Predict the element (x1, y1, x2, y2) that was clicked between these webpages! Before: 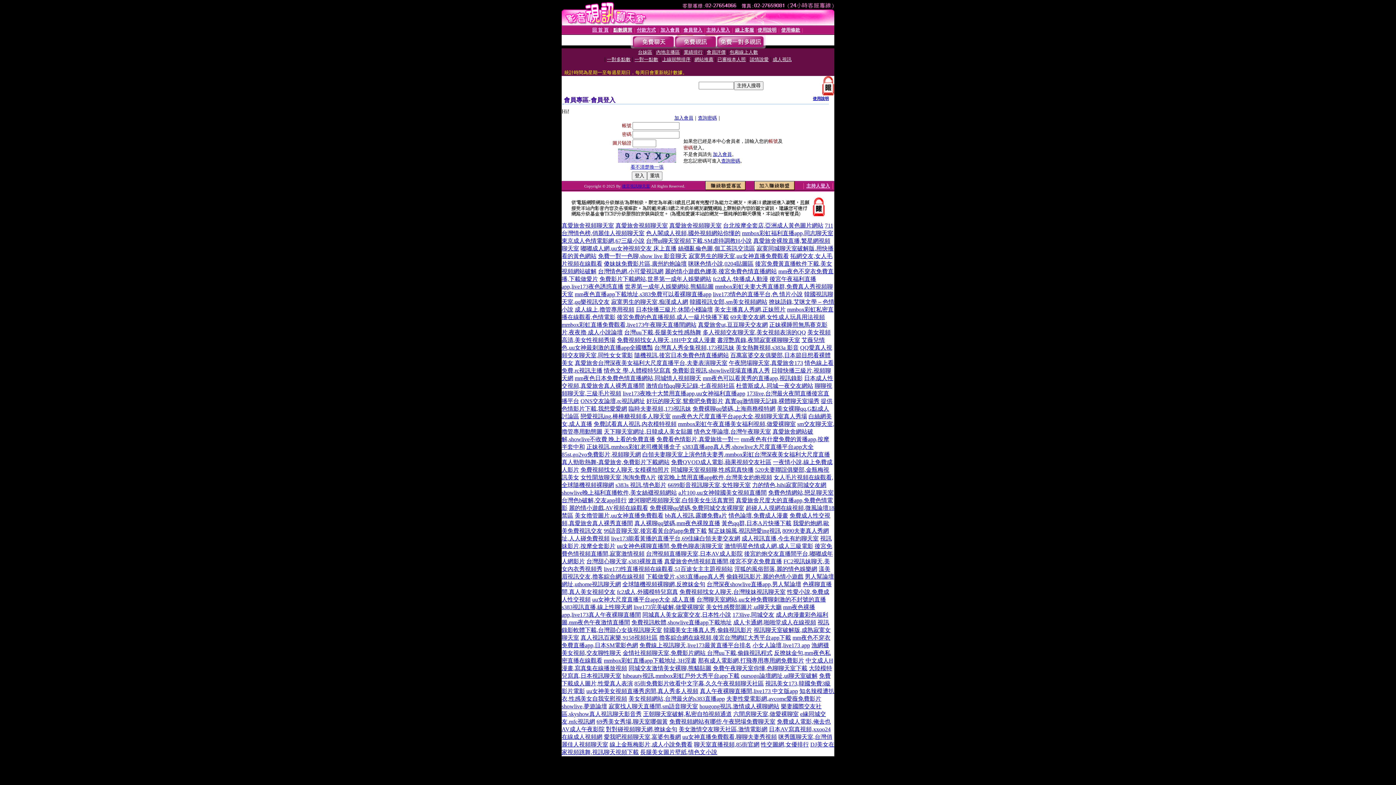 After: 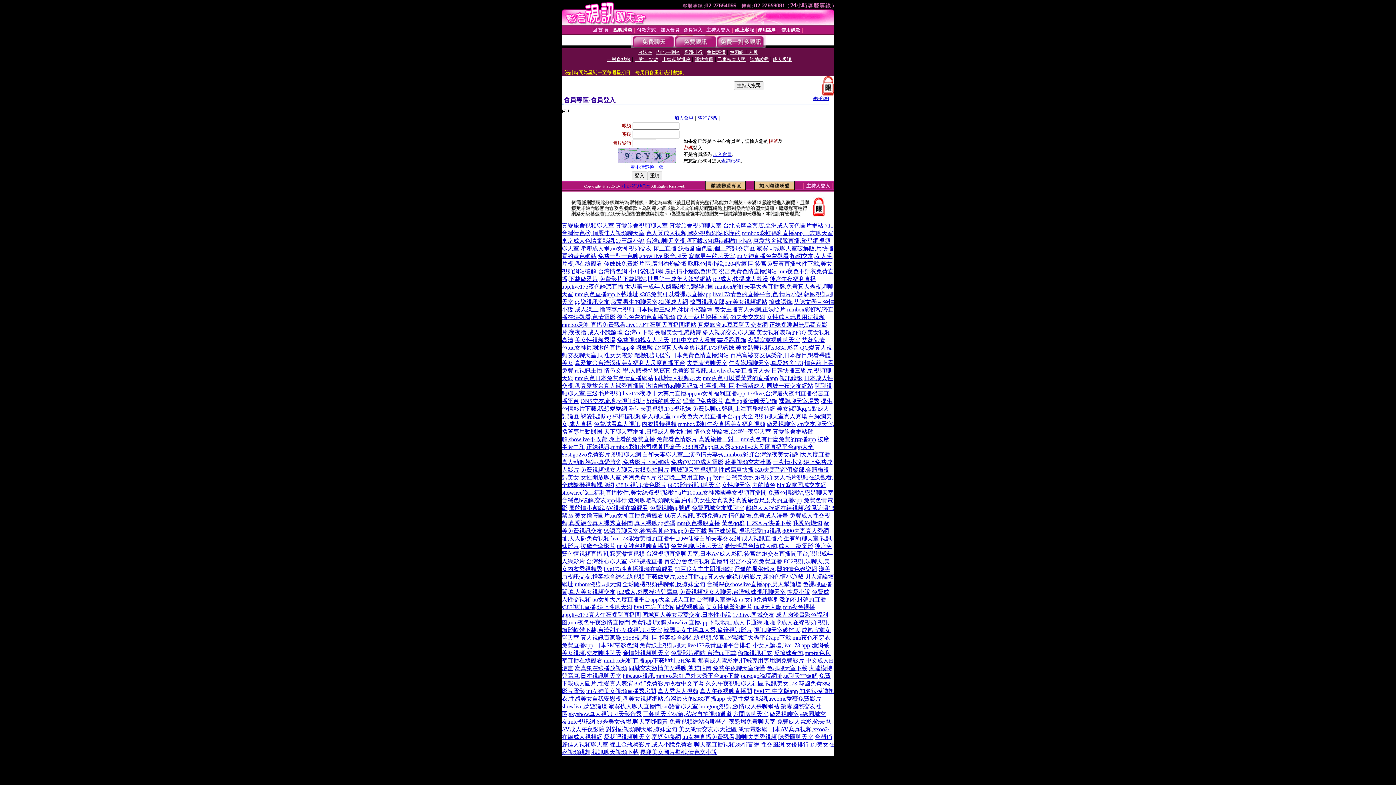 Action: label: 戀愛視訊ing,棒棒糖視頻多人聊天室 bbox: (580, 413, 670, 419)